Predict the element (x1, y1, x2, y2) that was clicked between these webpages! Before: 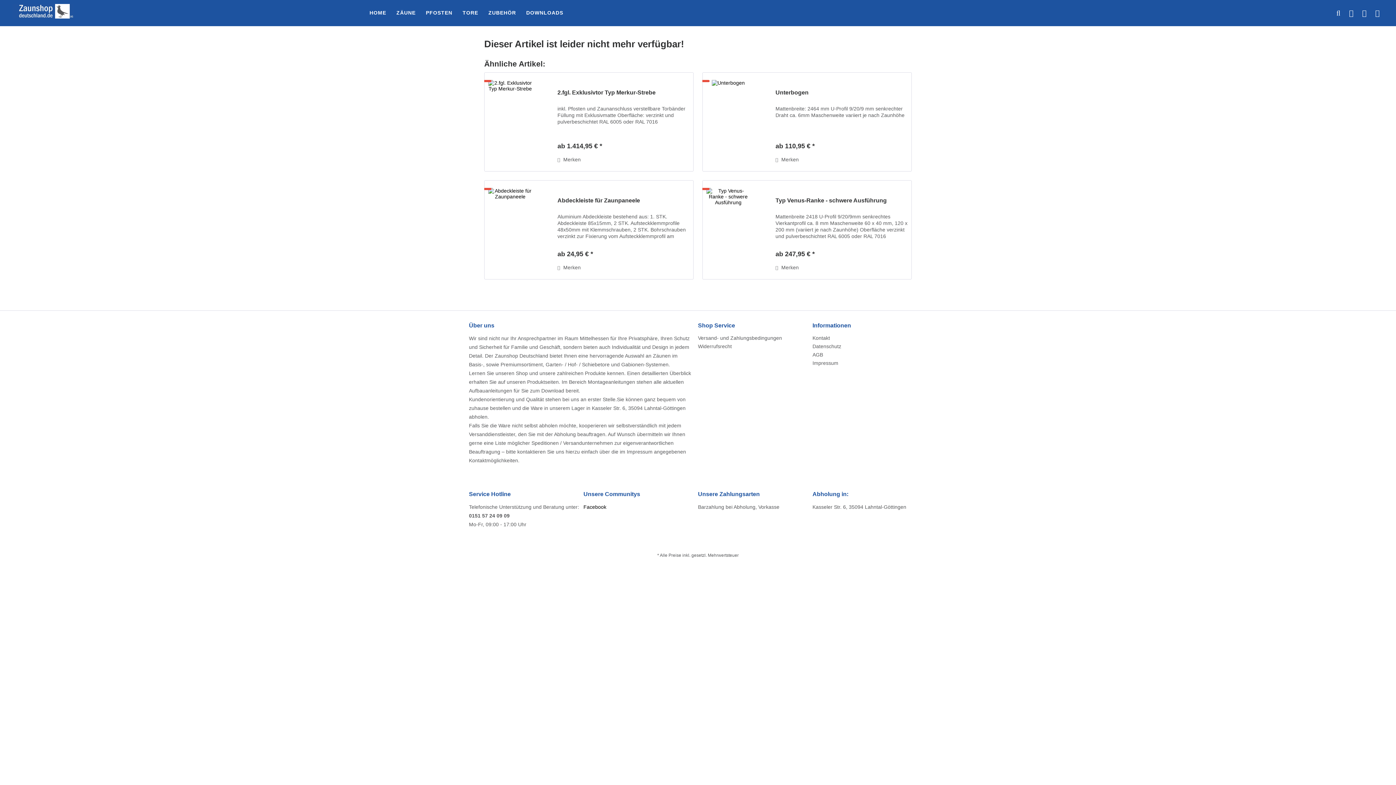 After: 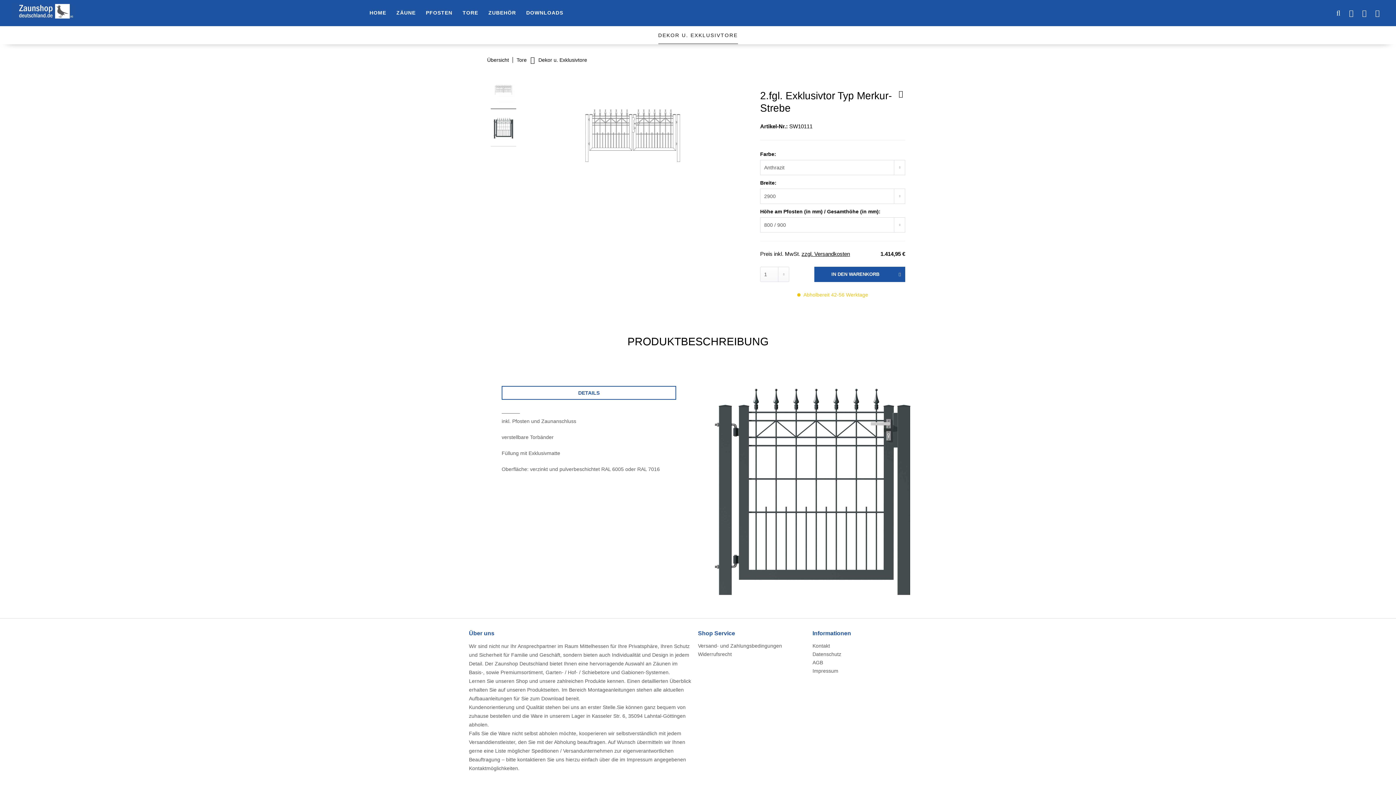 Action: bbox: (557, 89, 689, 103) label: 2.fgl. Exklusivtor Typ Merkur-Strebe